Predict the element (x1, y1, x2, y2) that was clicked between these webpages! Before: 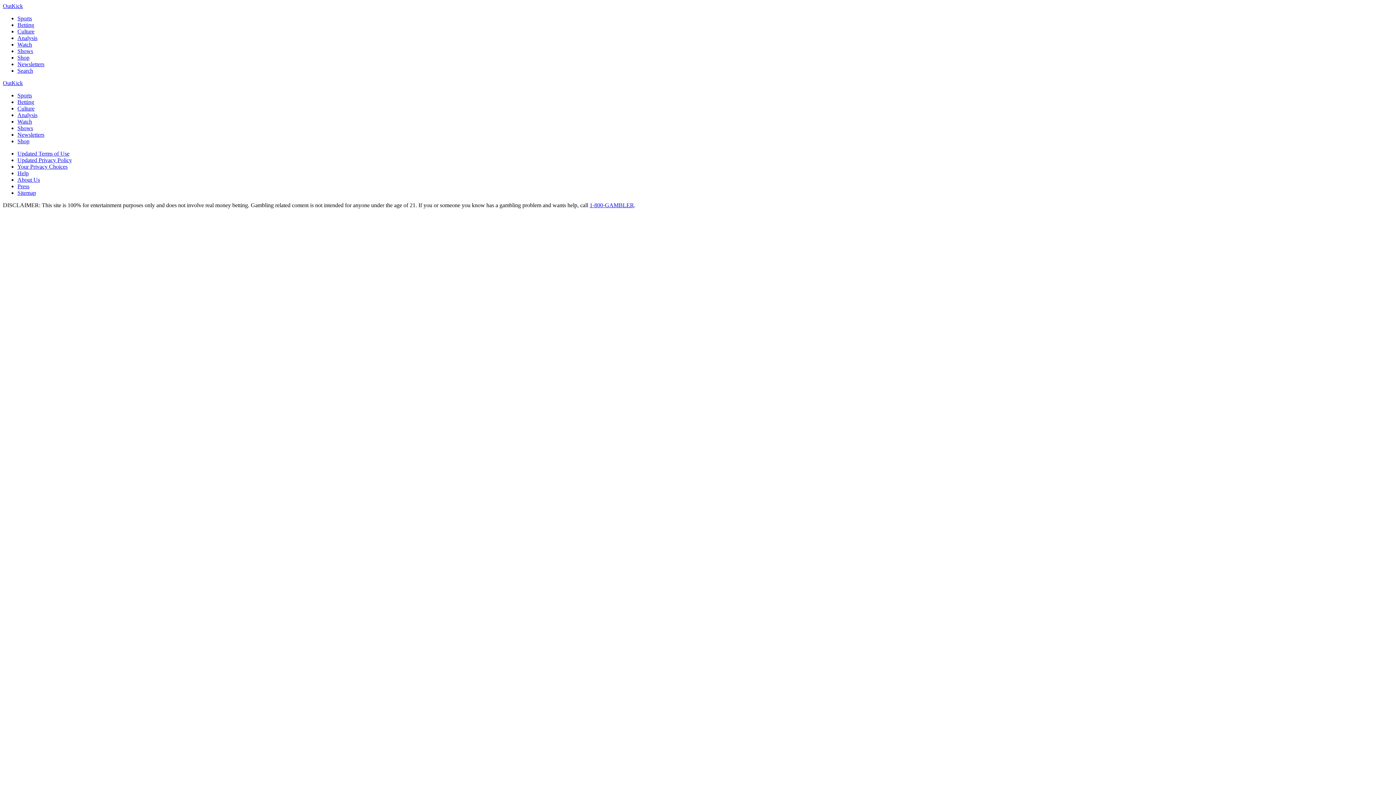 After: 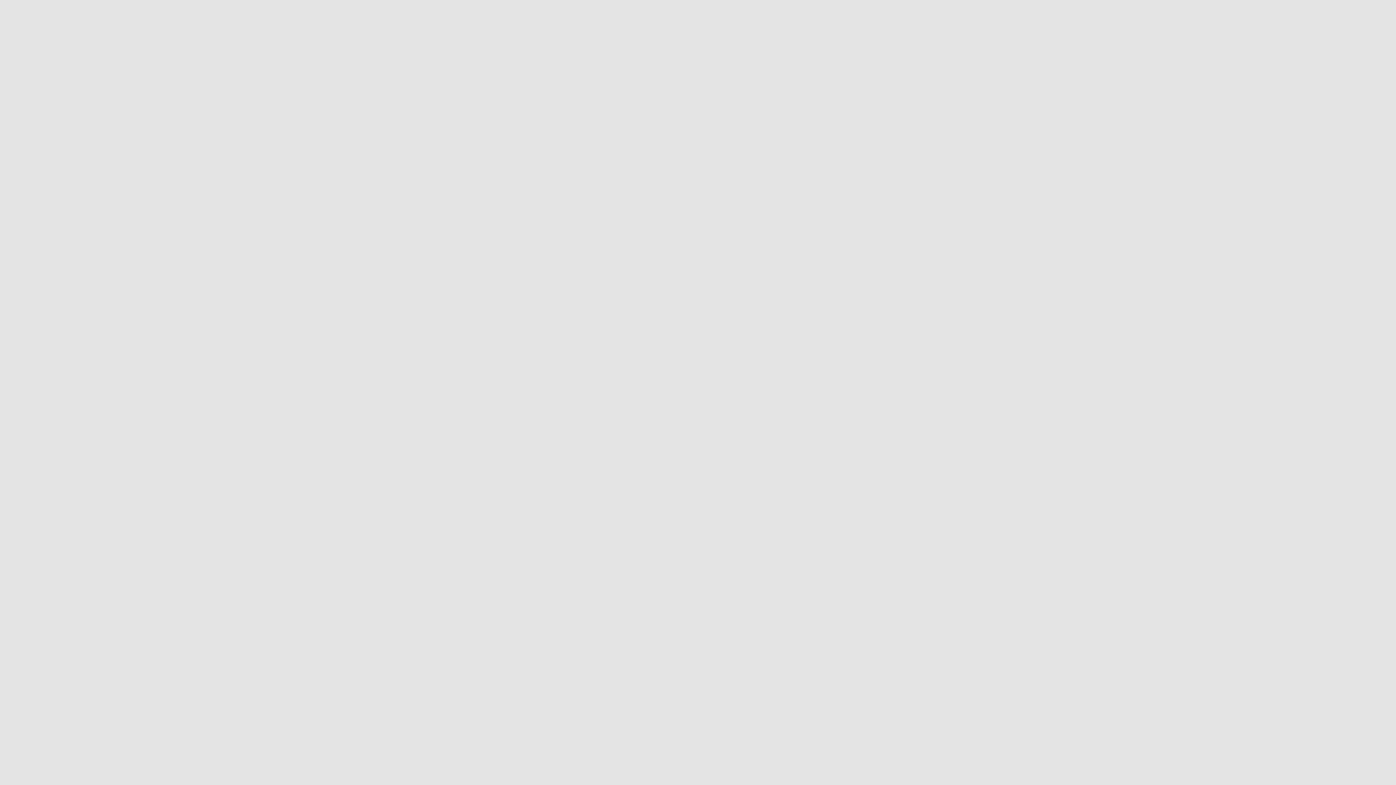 Action: bbox: (17, 170, 28, 176) label: Help